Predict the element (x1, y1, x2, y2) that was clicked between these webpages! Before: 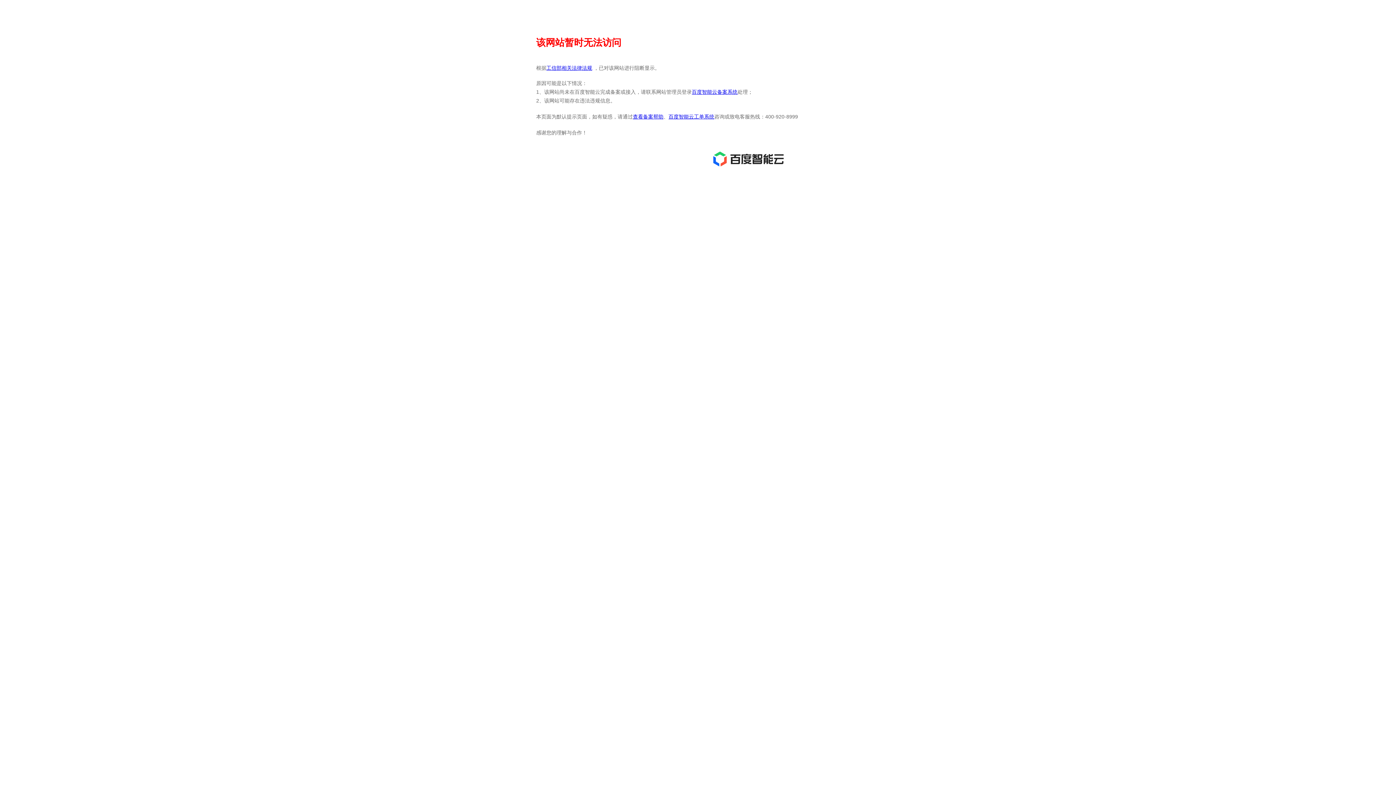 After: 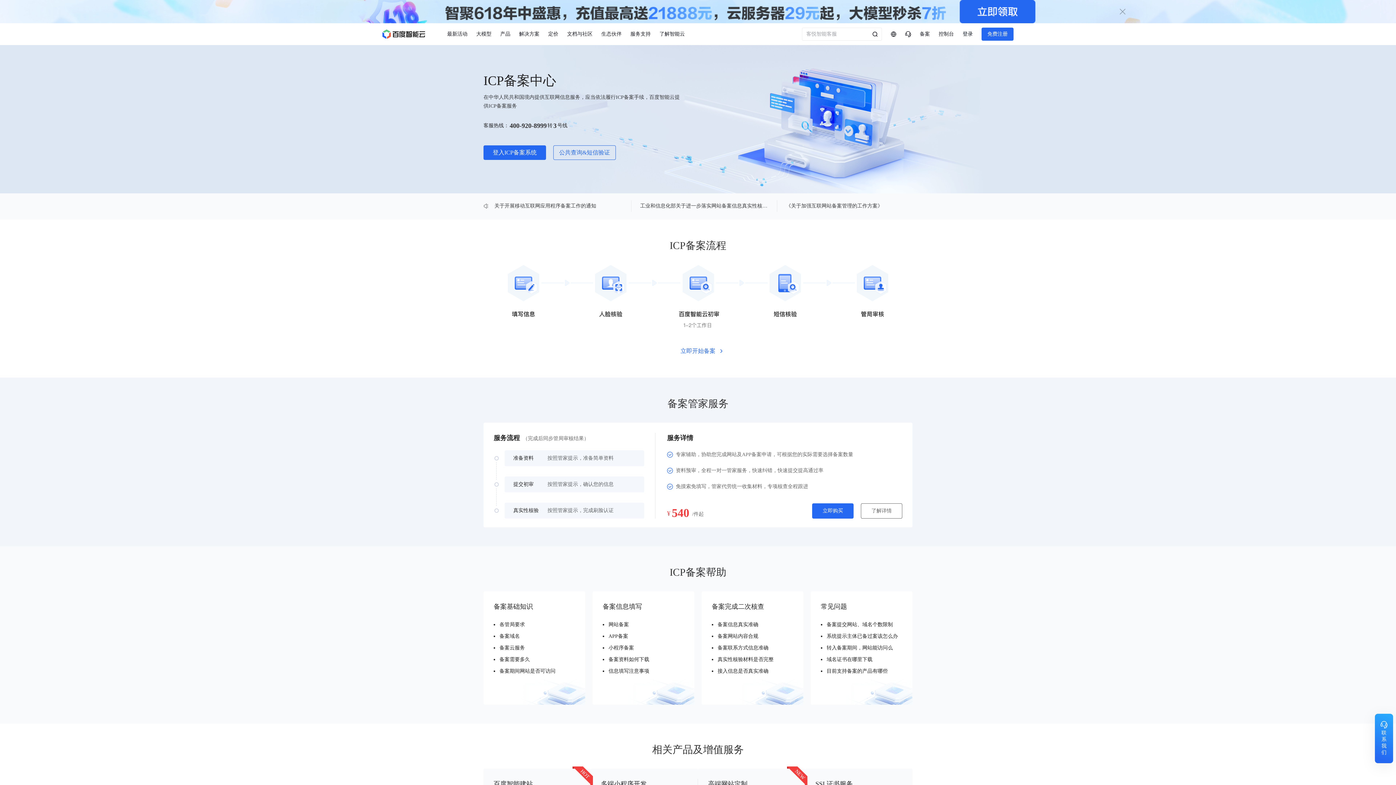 Action: bbox: (692, 89, 737, 94) label: 百度智能云备案系统